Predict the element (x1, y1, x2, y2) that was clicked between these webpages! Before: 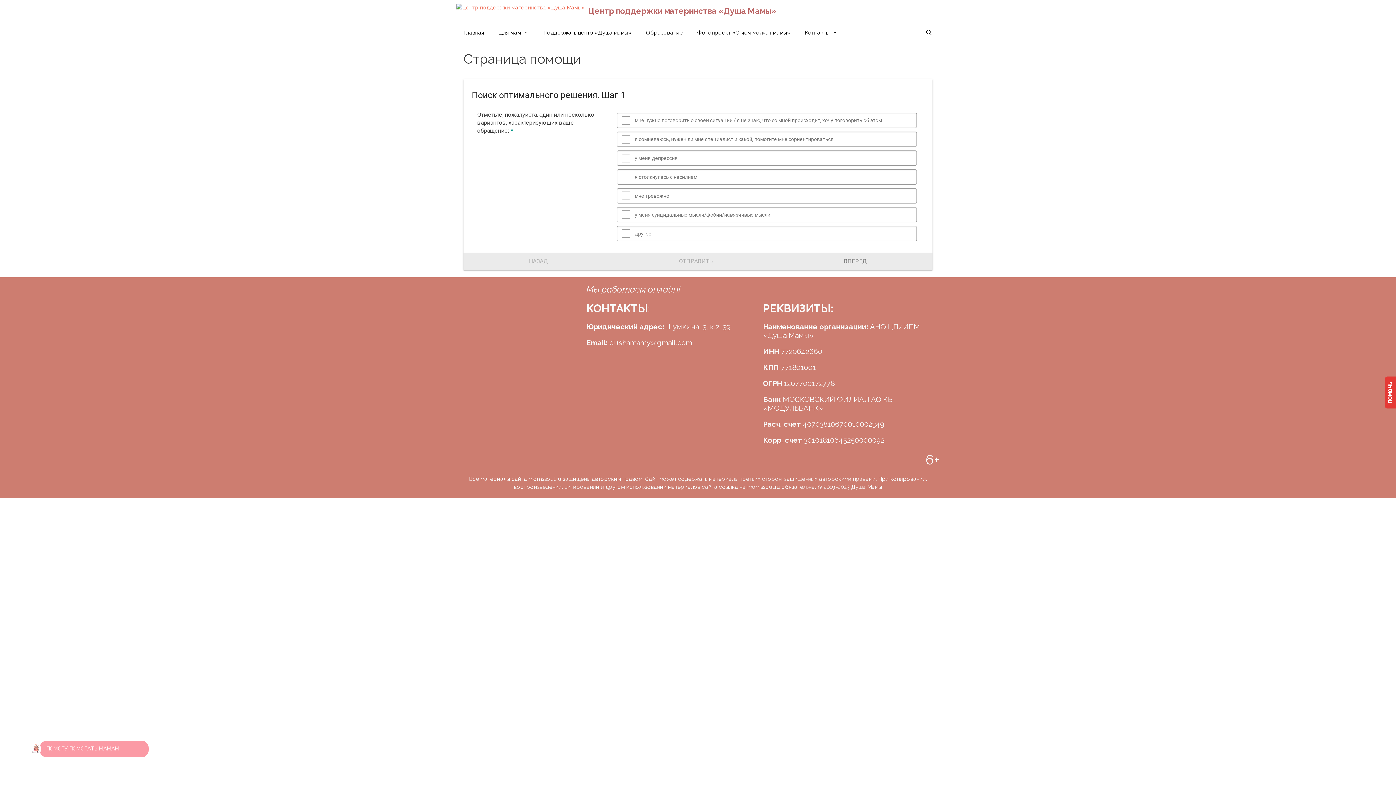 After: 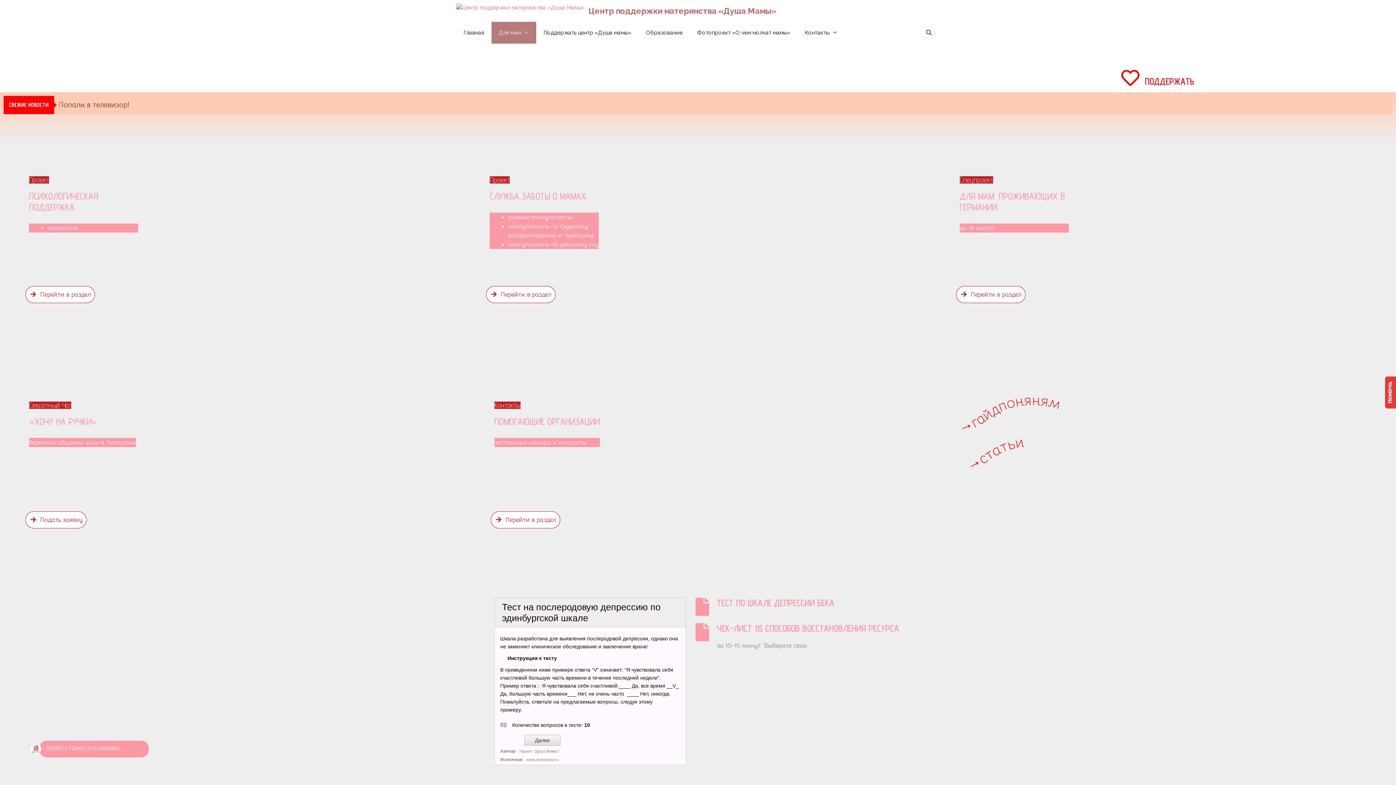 Action: label: Для мам bbox: (491, 21, 536, 43)